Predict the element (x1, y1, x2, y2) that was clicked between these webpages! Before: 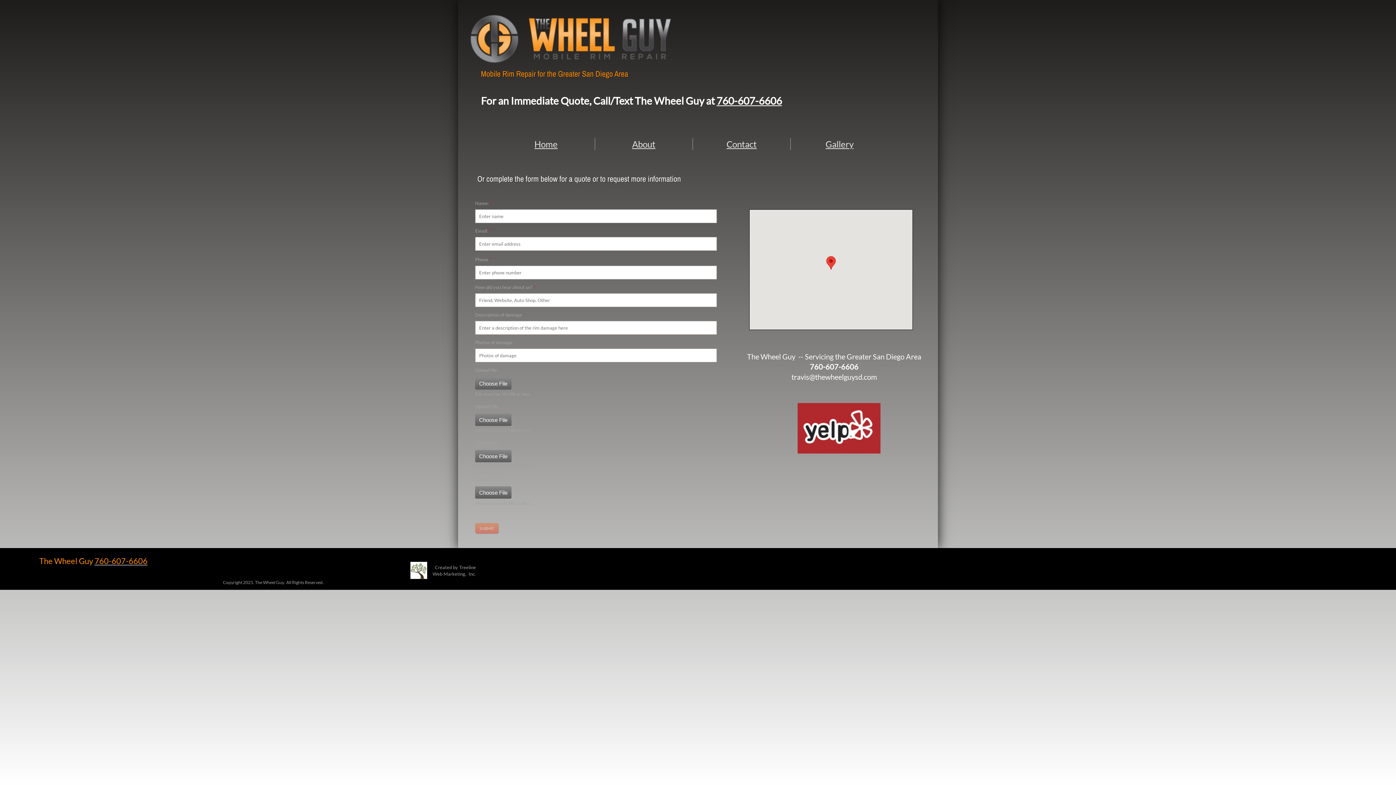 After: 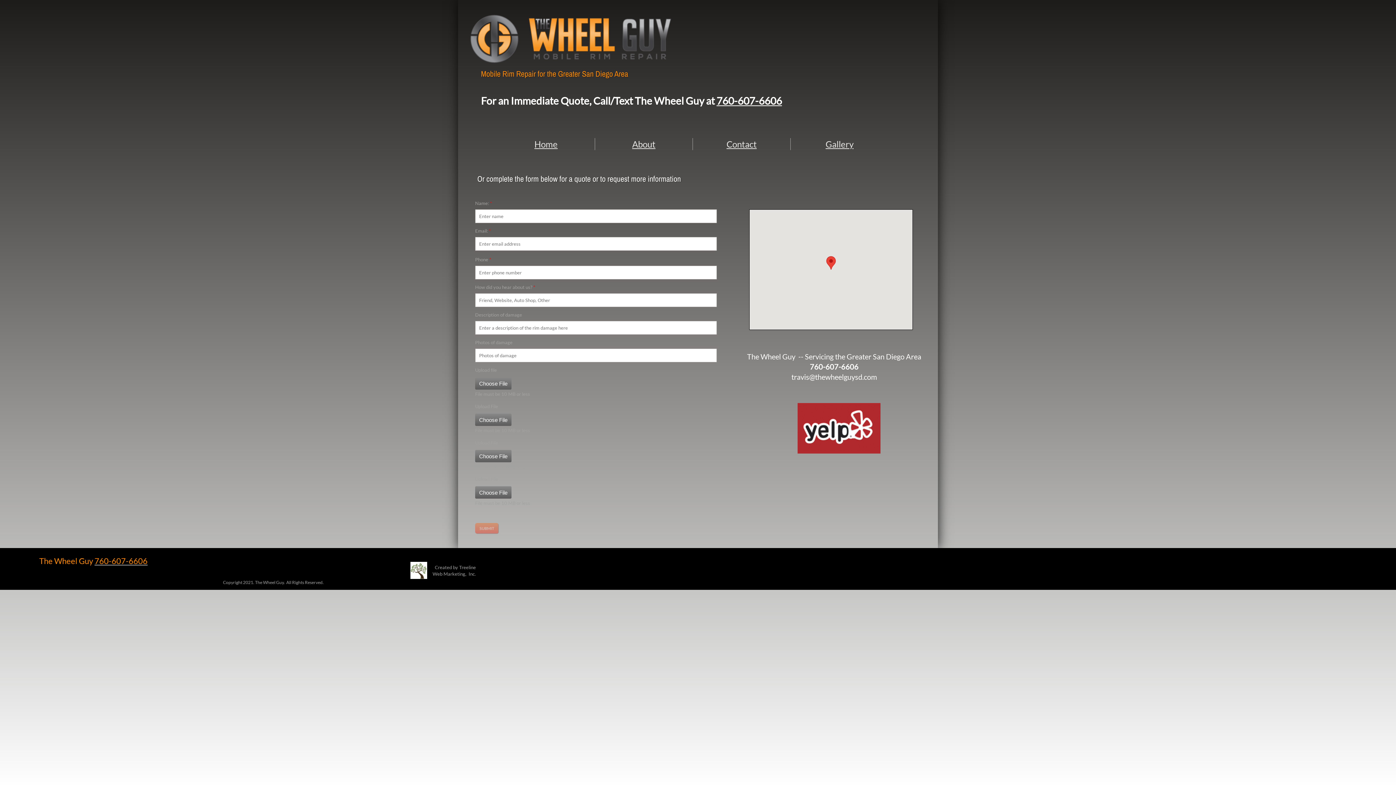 Action: bbox: (726, 138, 756, 149) label: Contact